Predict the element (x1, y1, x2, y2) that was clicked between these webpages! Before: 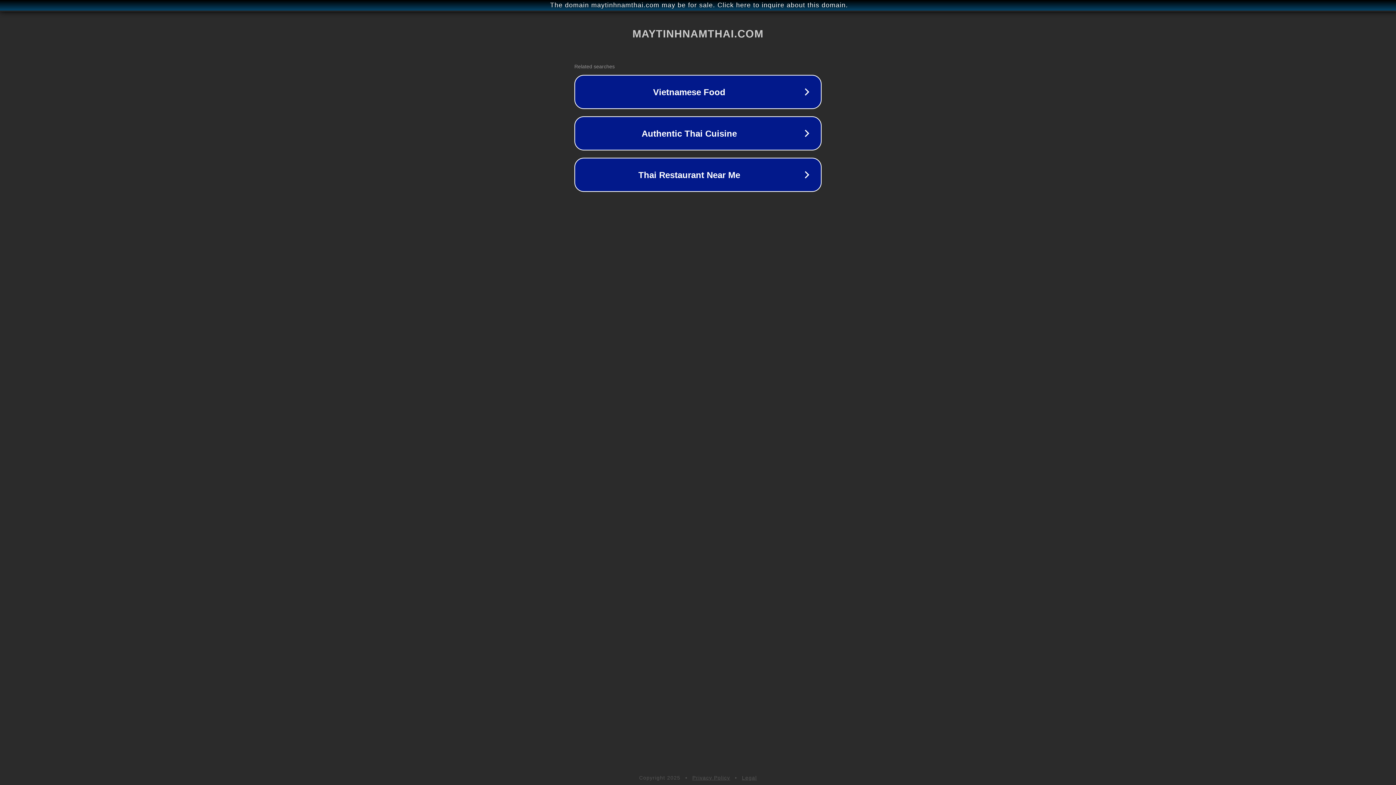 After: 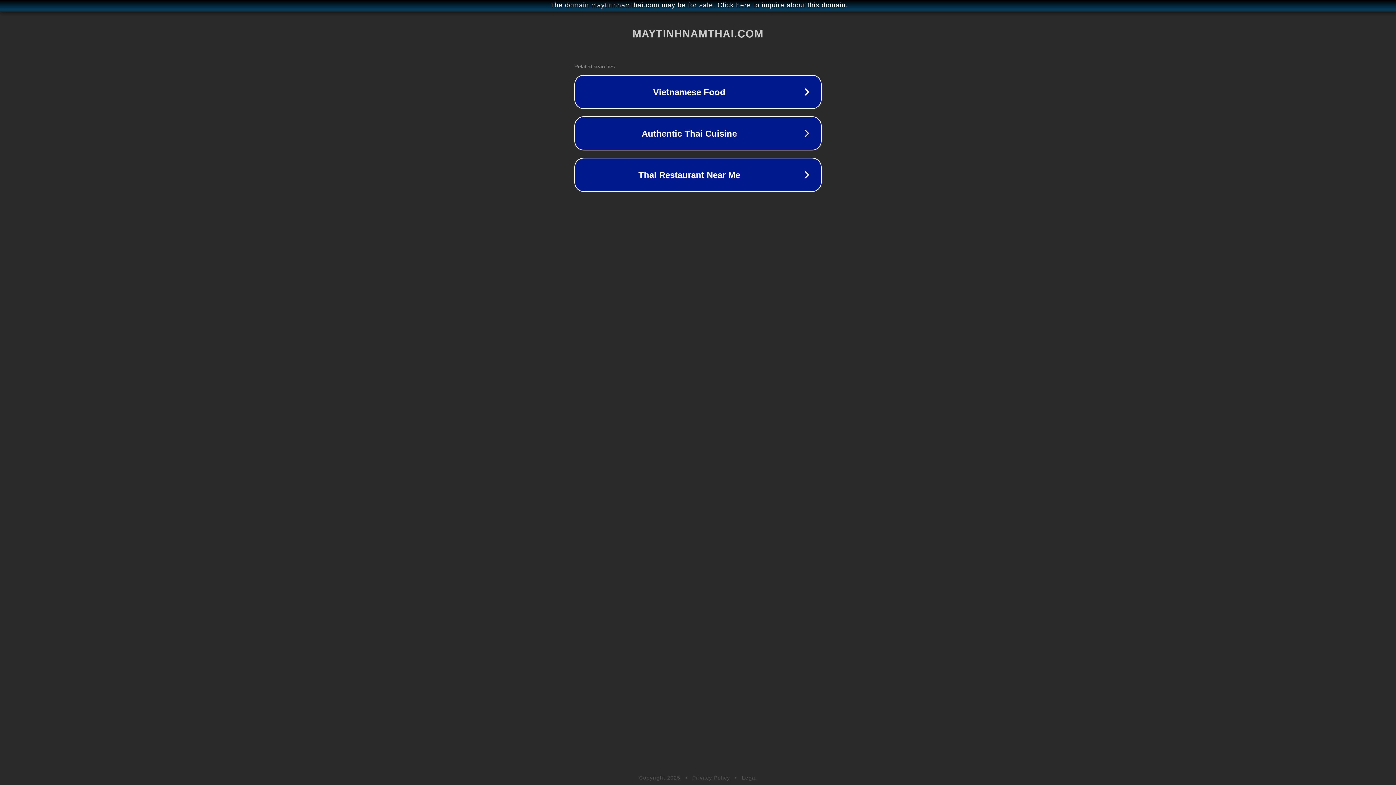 Action: bbox: (692, 775, 730, 781) label: Privacy Policy